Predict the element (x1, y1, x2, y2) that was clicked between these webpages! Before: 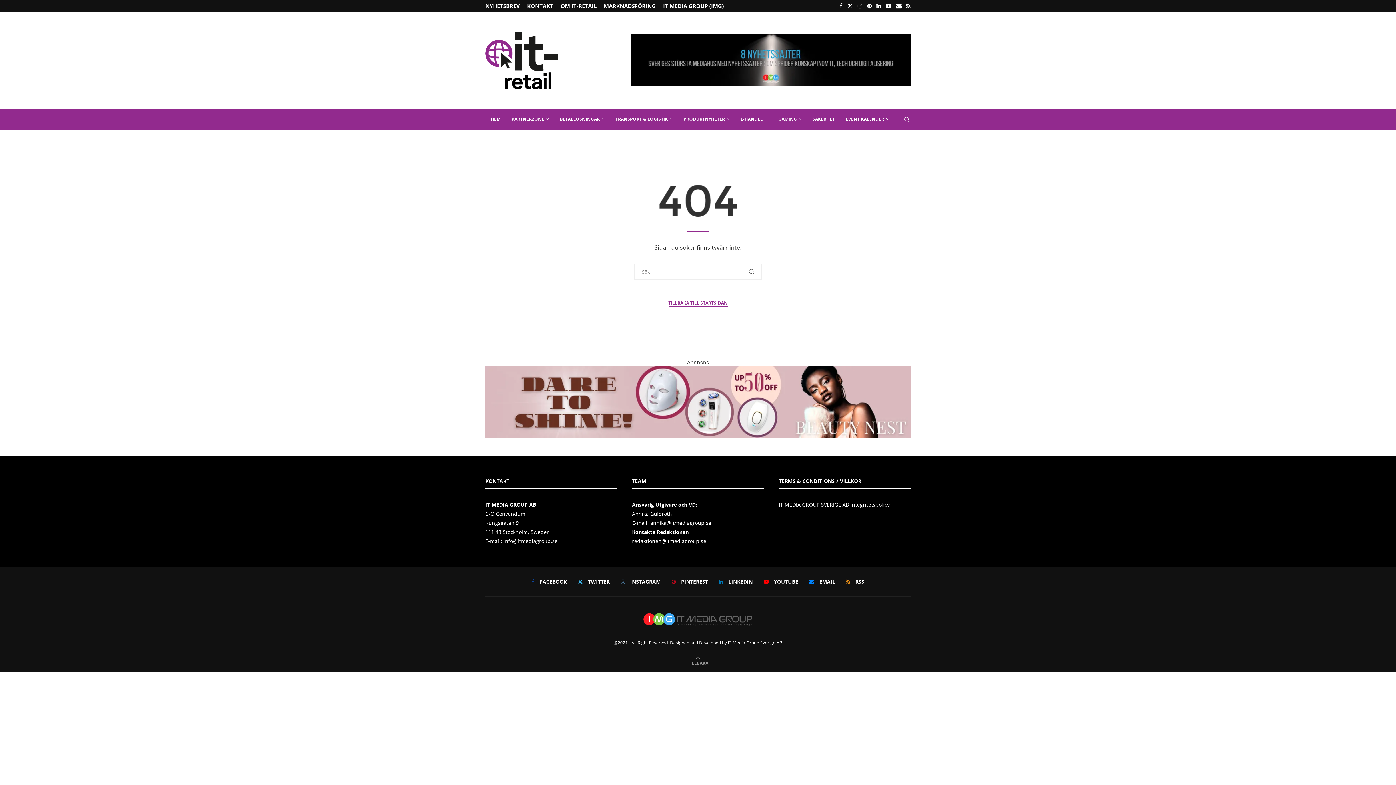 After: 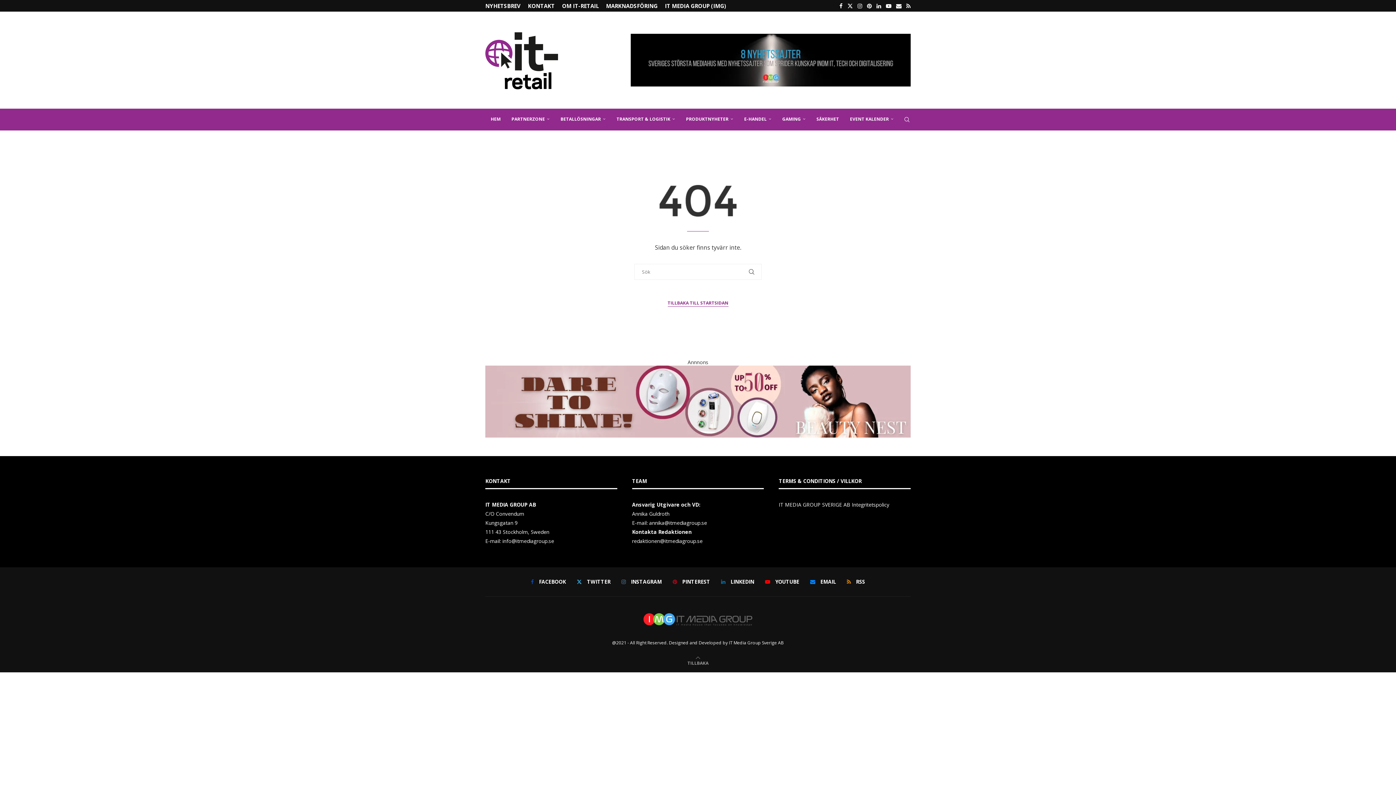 Action: label: Search bbox: (903, 109, 910, 130)